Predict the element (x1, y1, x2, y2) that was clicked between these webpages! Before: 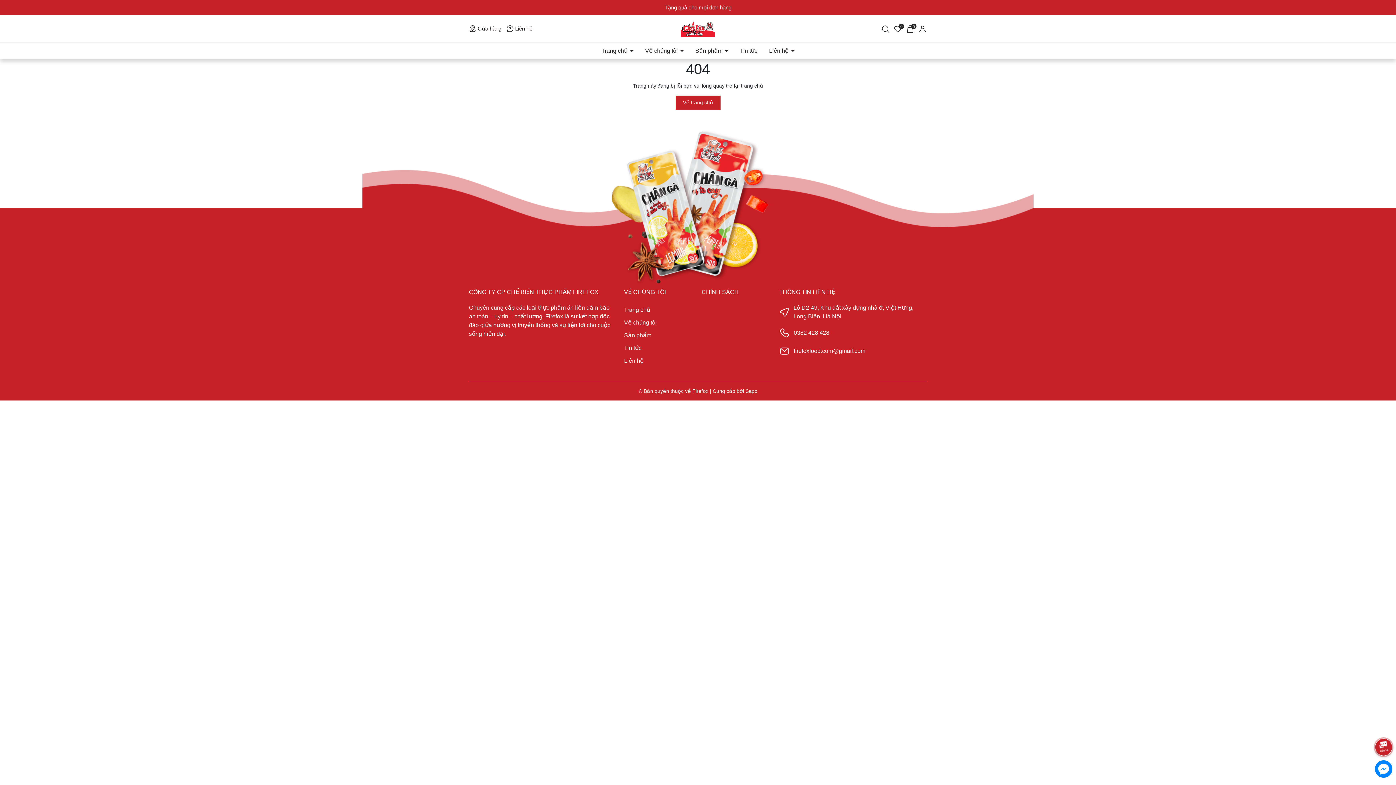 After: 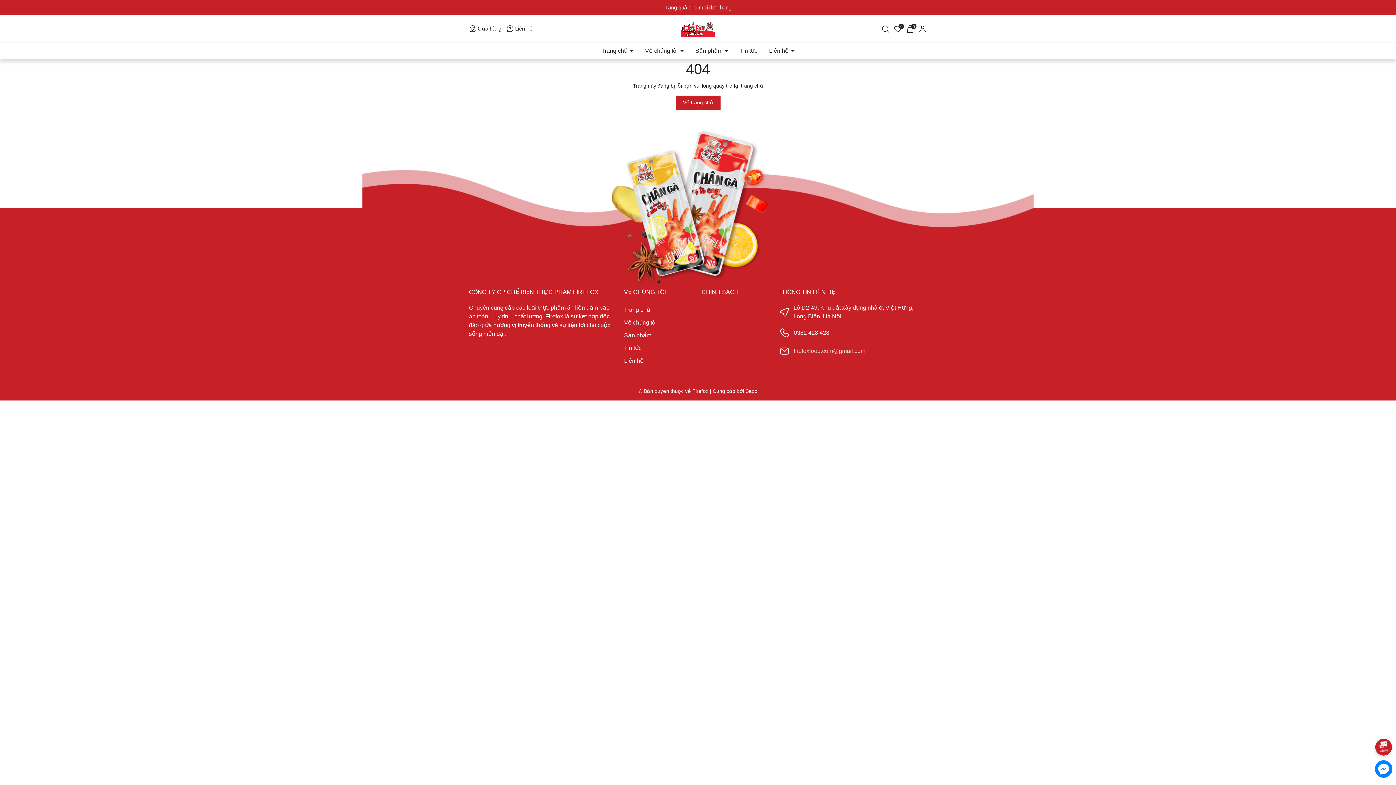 Action: label: firefoxfood.com@gmail.com bbox: (793, 344, 865, 357)